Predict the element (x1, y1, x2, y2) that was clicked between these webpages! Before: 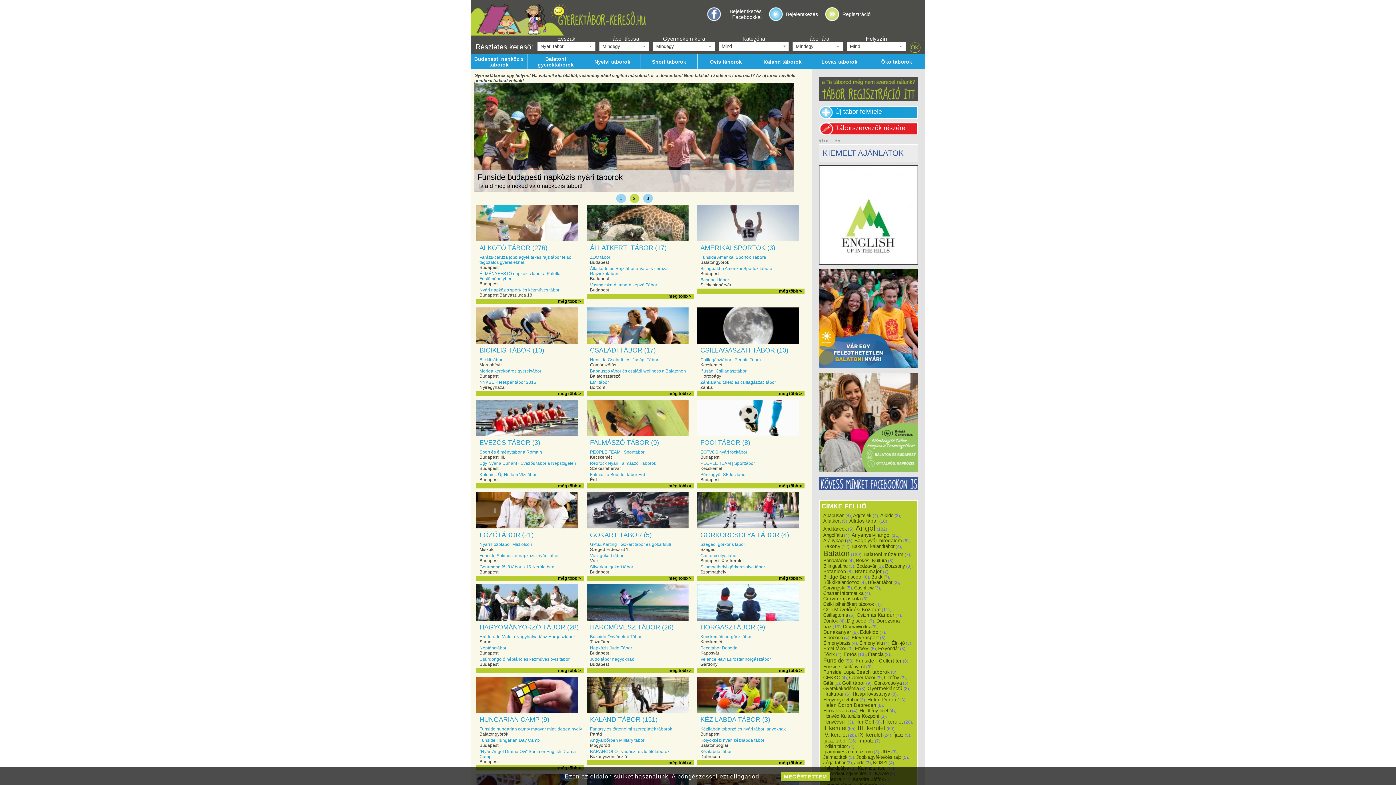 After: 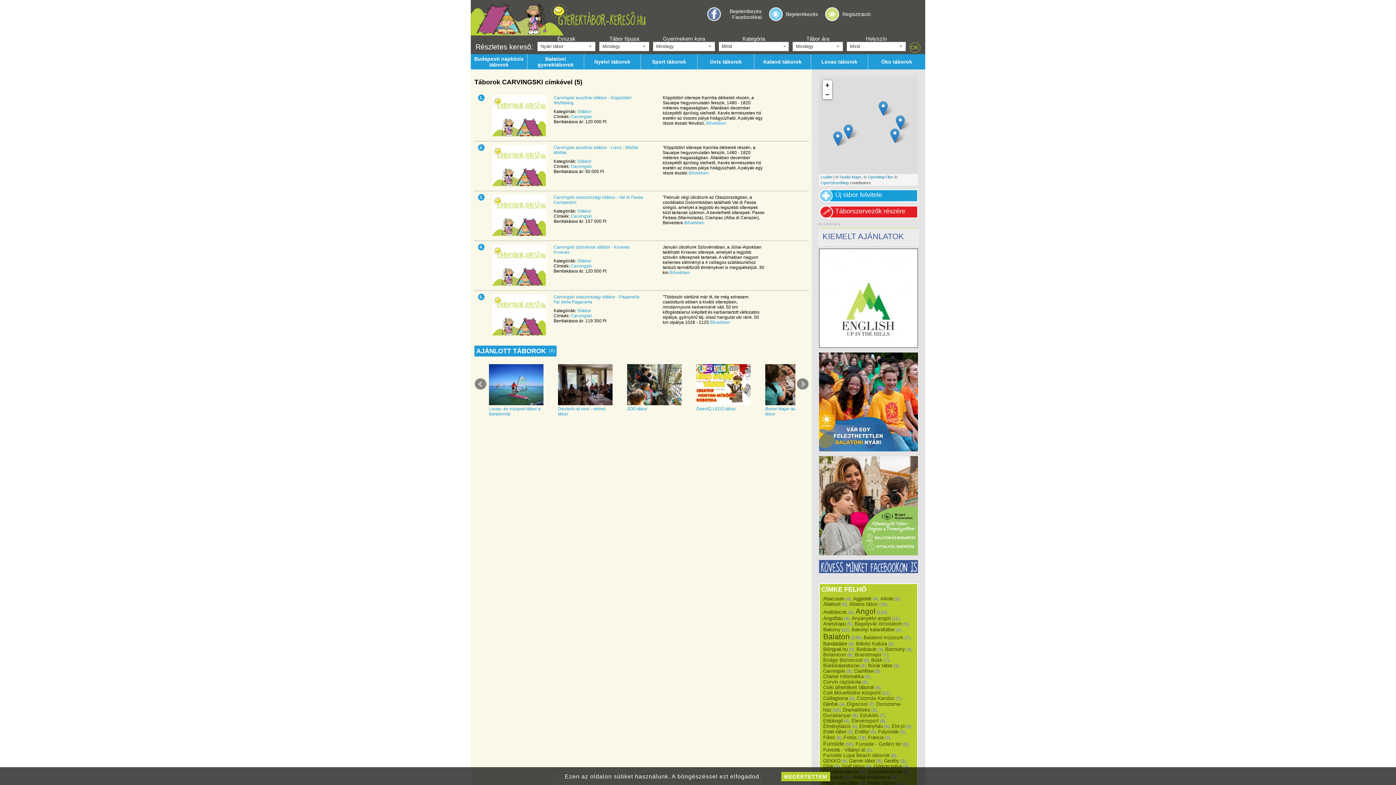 Action: bbox: (823, 585, 845, 590) label: Carvingski